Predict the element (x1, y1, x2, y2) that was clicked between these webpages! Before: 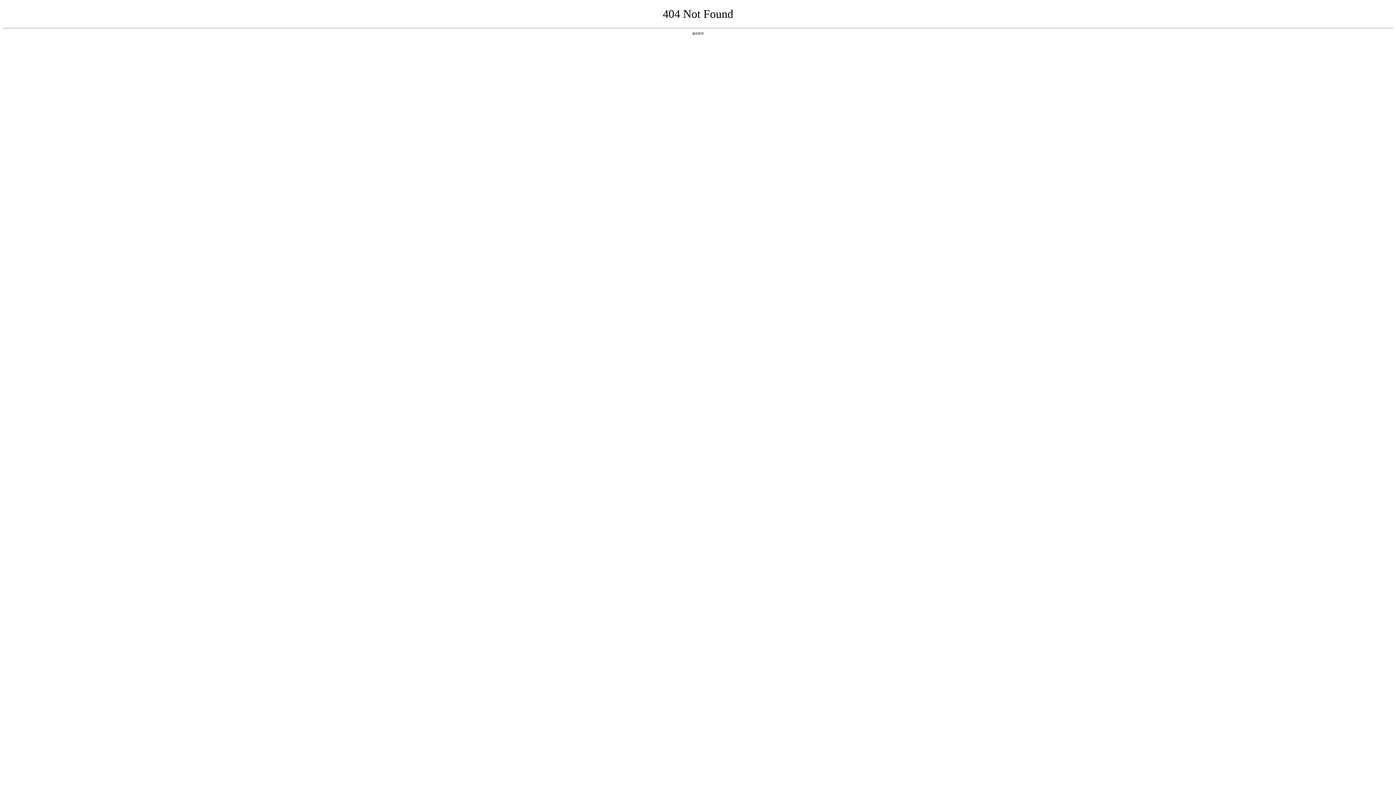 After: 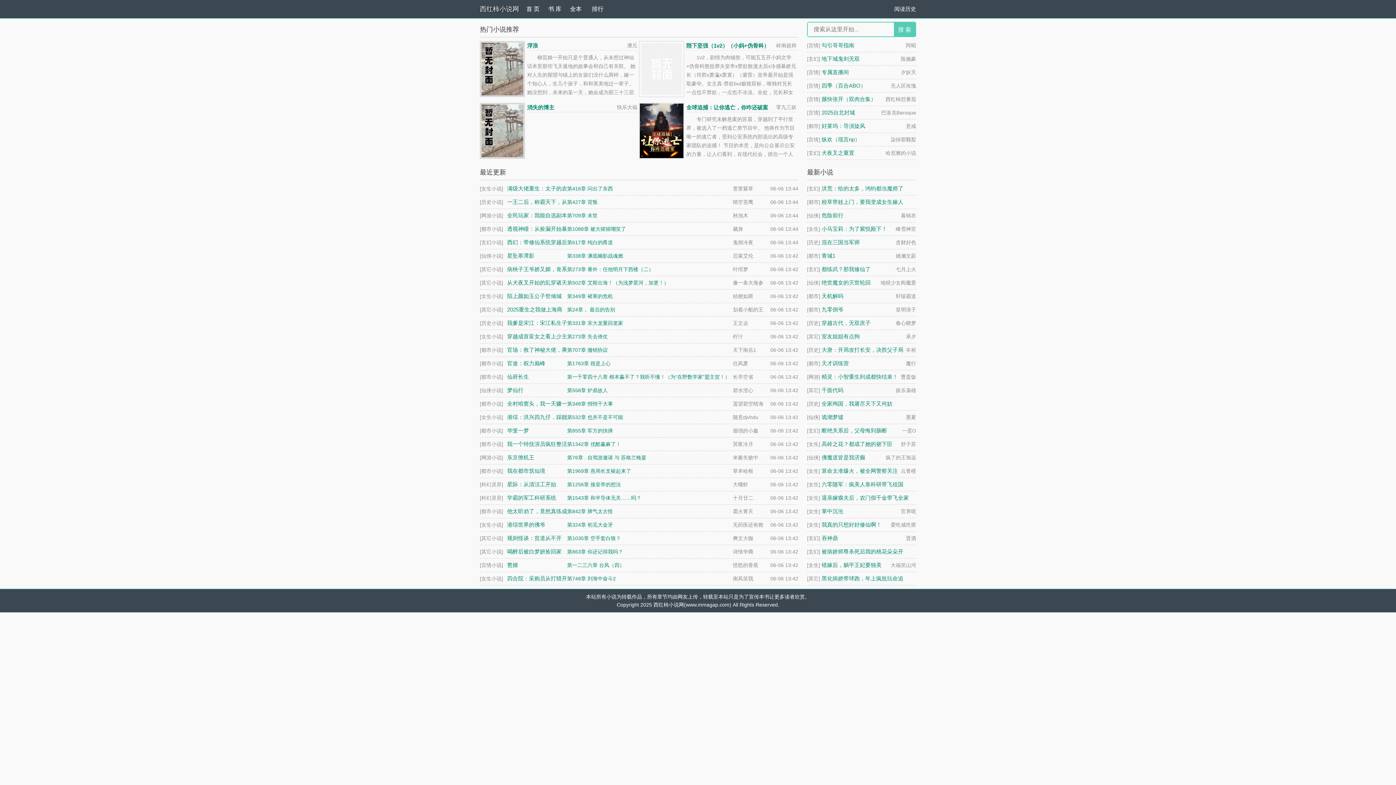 Action: label: 返回首页 bbox: (692, 31, 704, 35)